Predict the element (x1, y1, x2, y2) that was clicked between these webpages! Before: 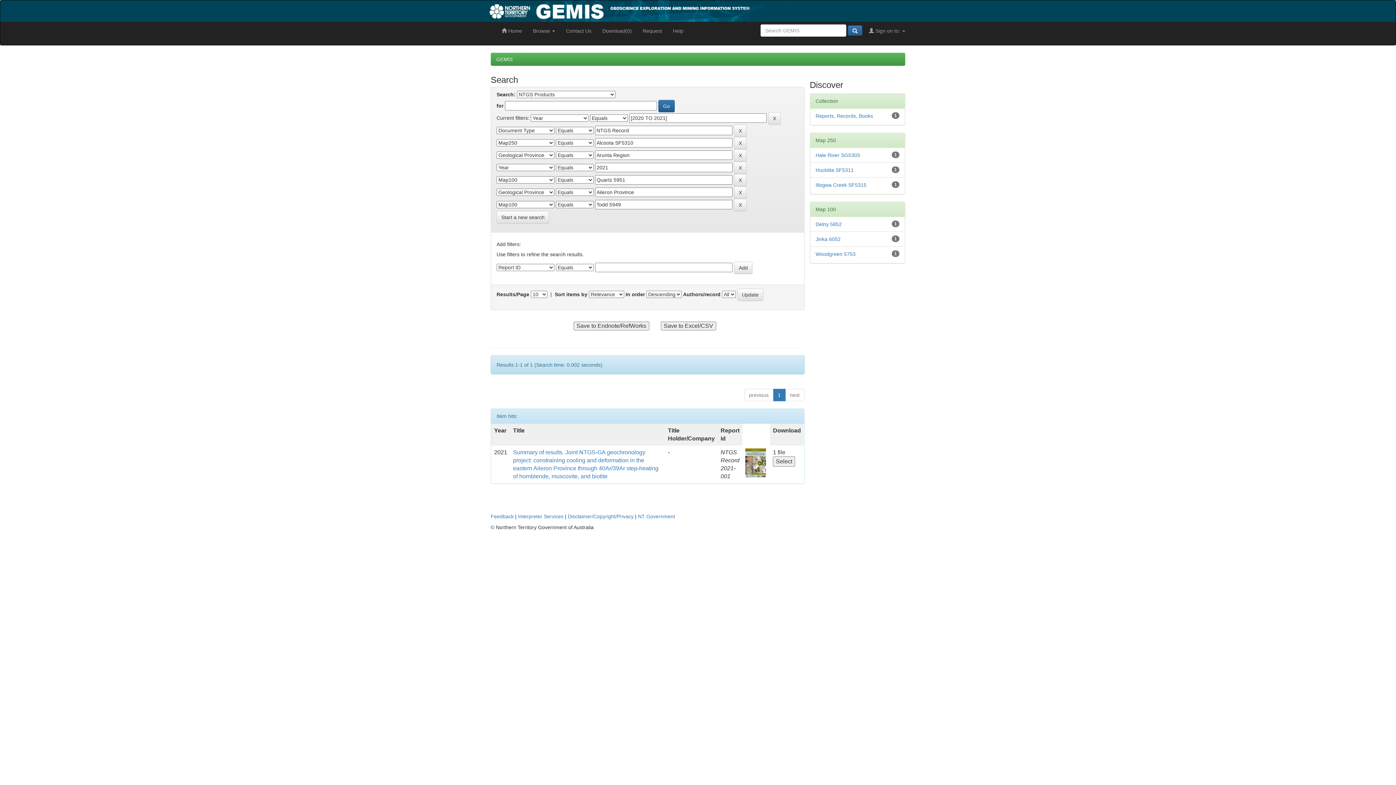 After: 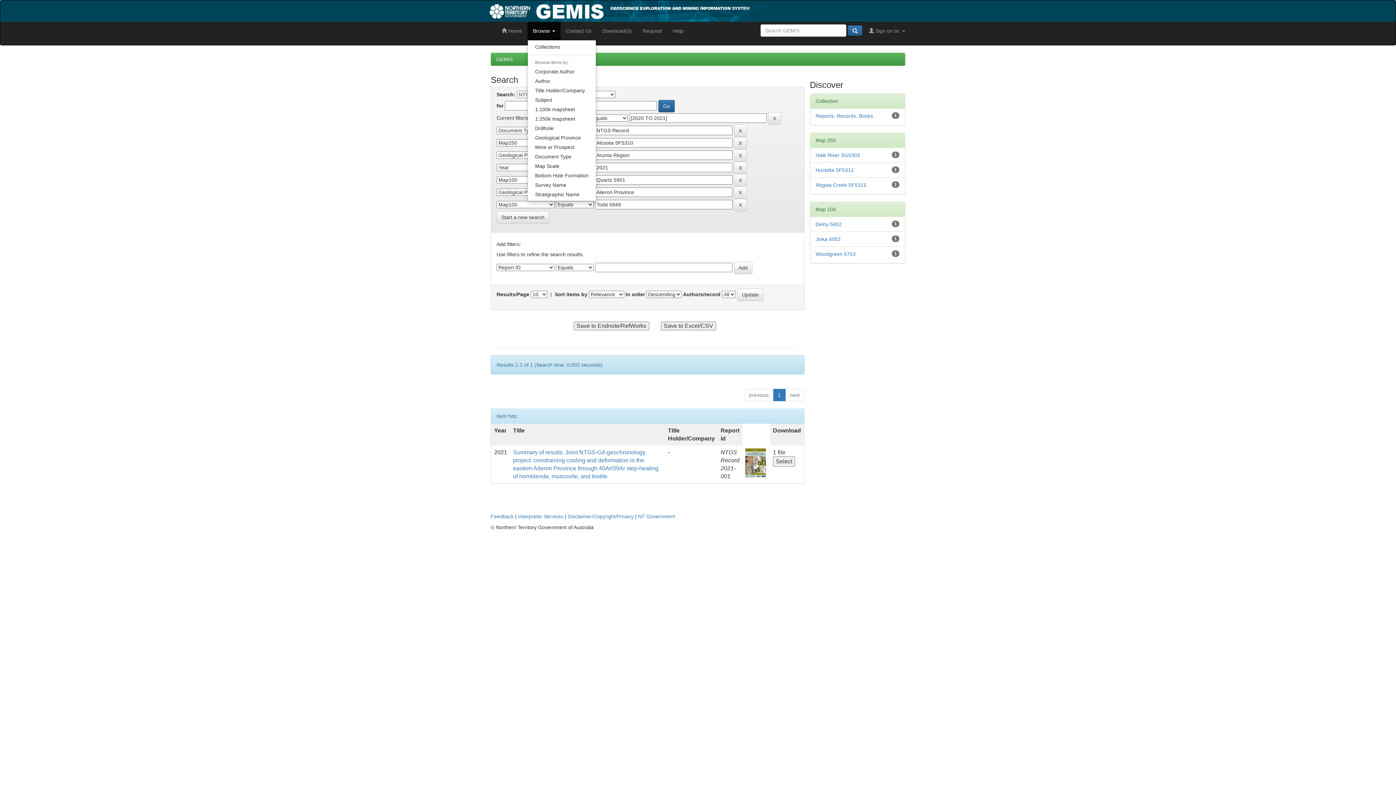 Action: bbox: (527, 21, 560, 40) label: Browse 